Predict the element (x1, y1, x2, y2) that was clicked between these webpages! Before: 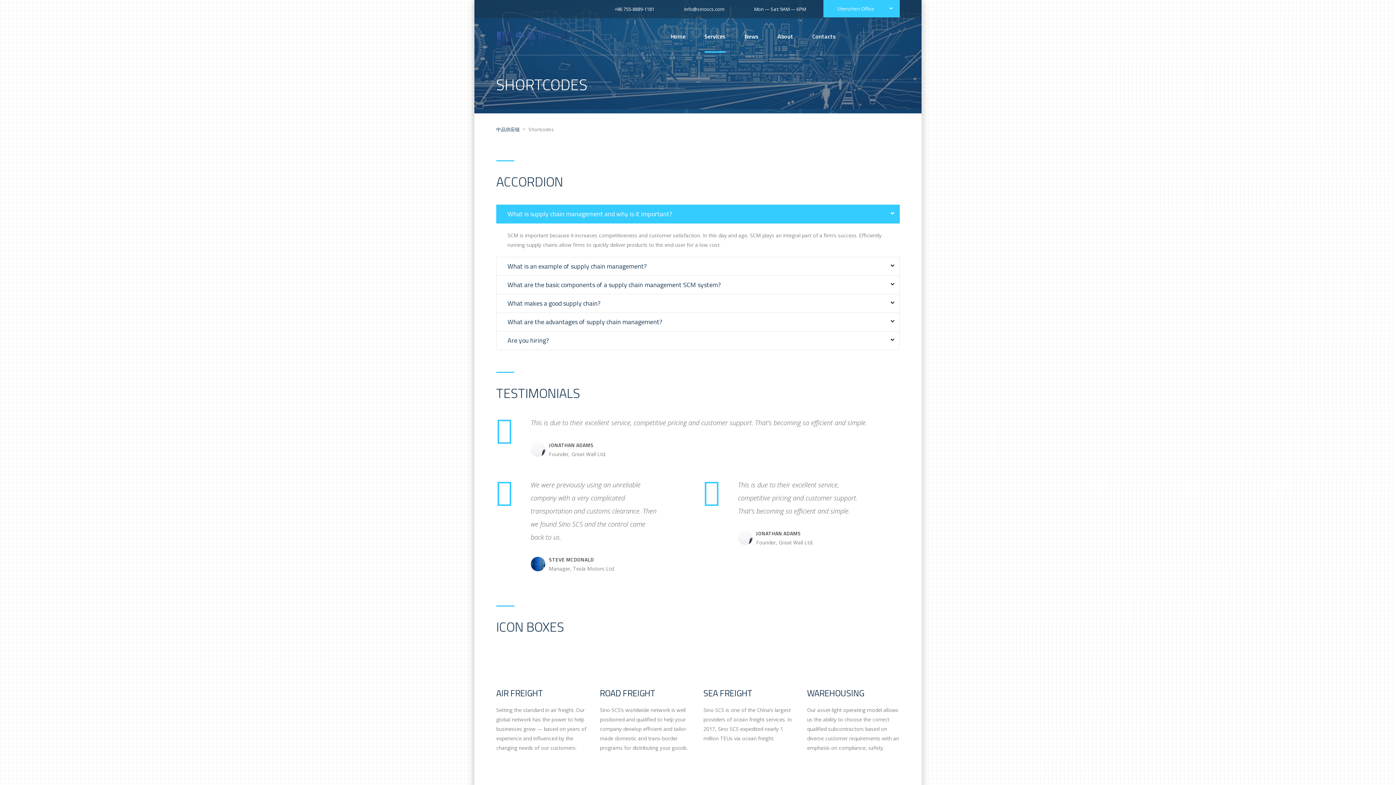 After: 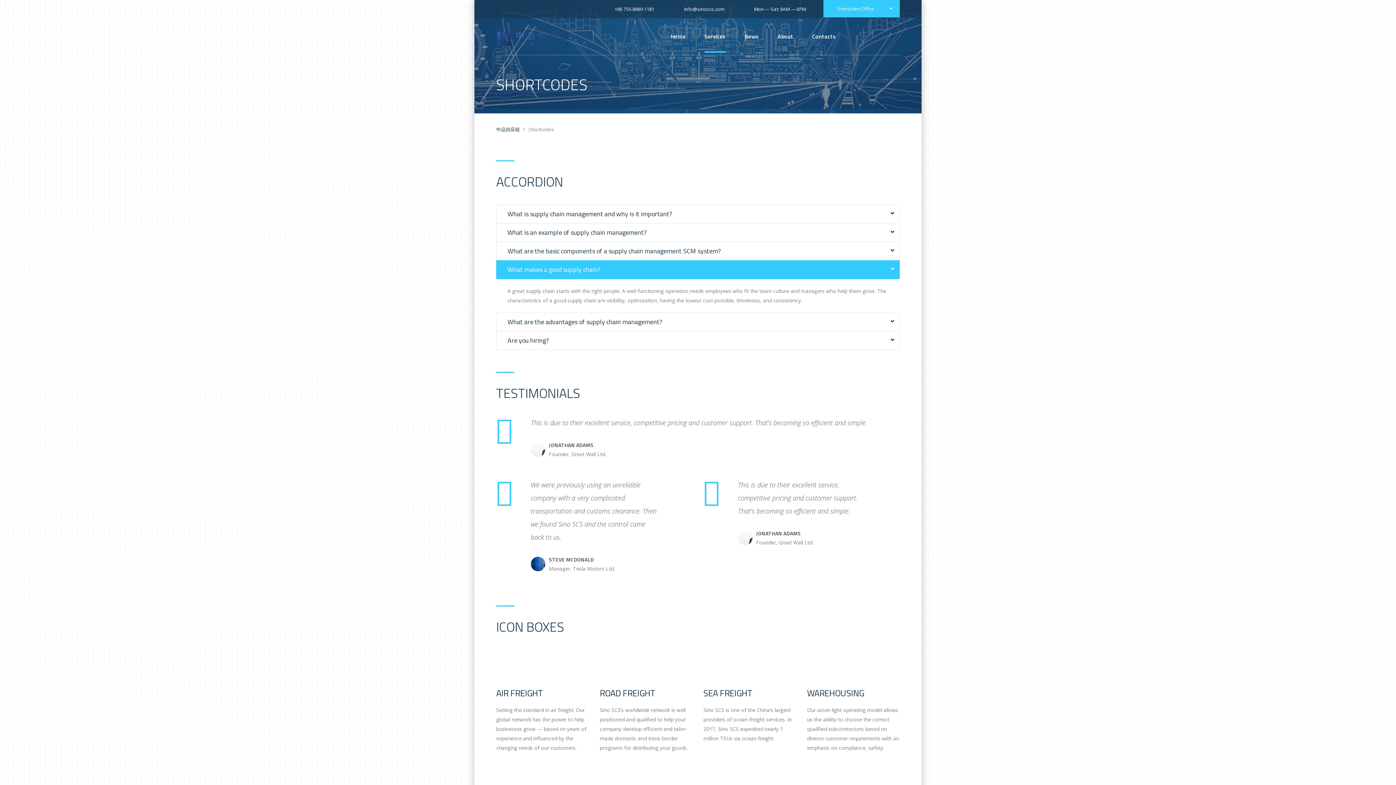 Action: bbox: (496, 294, 899, 312) label: What makes a good supply chain?